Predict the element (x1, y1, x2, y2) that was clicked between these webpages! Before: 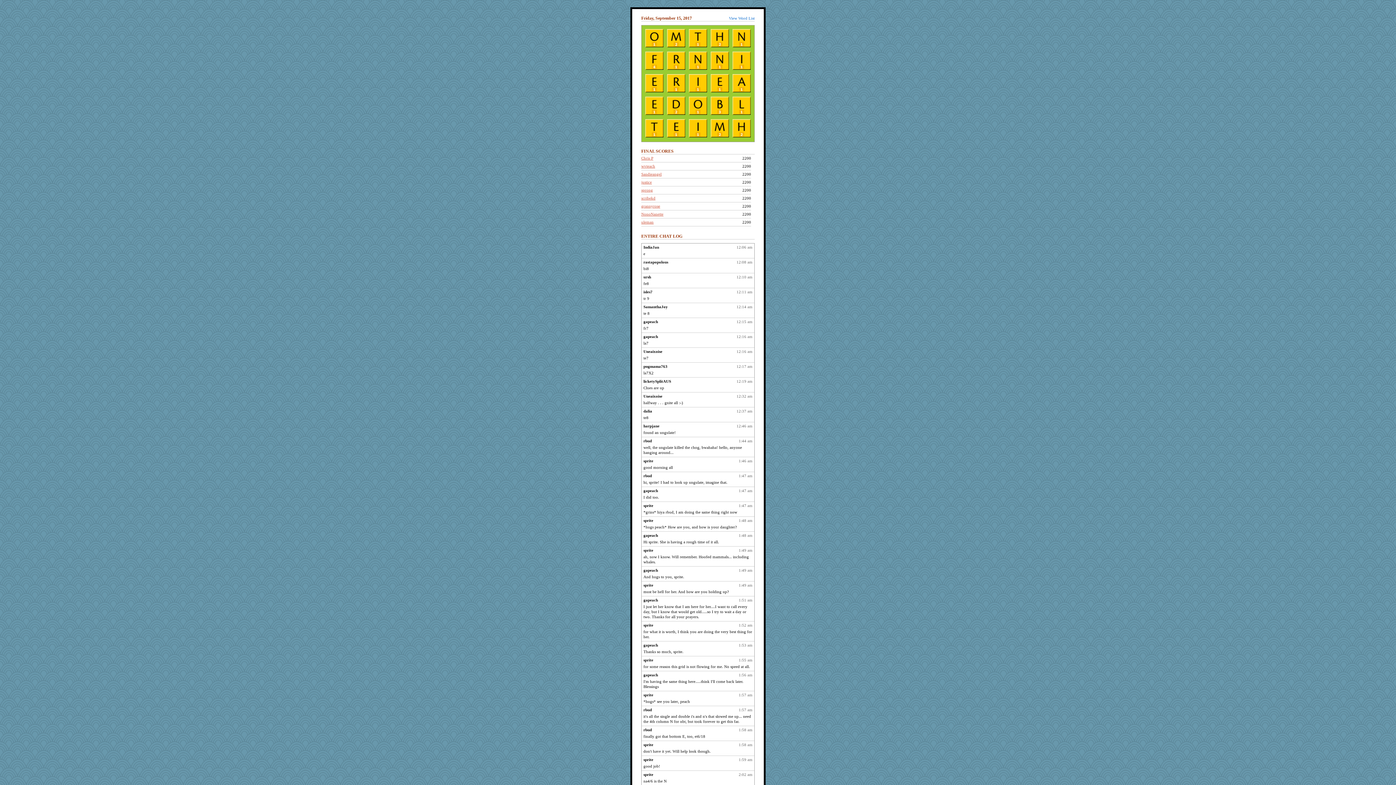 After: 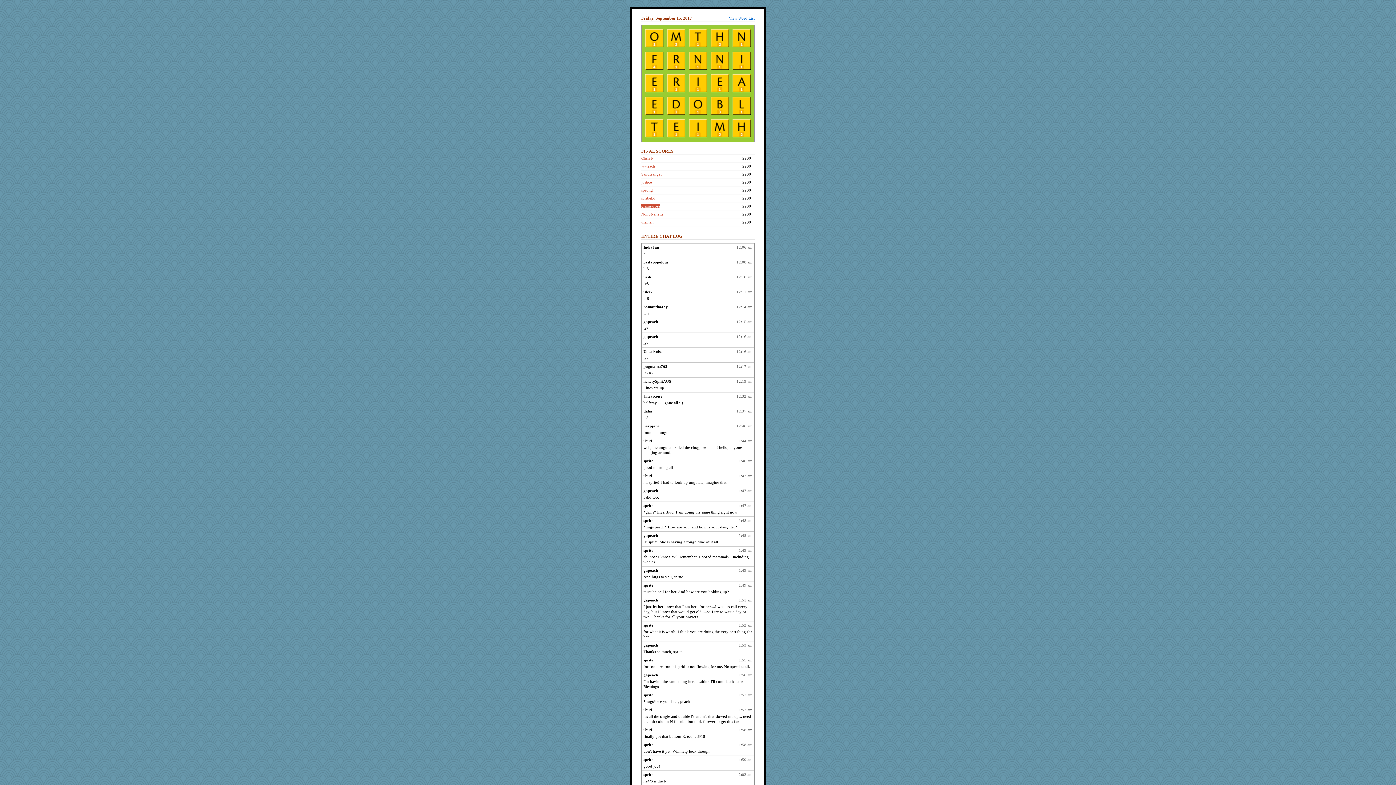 Action: bbox: (641, 204, 660, 208) label: grannyrose